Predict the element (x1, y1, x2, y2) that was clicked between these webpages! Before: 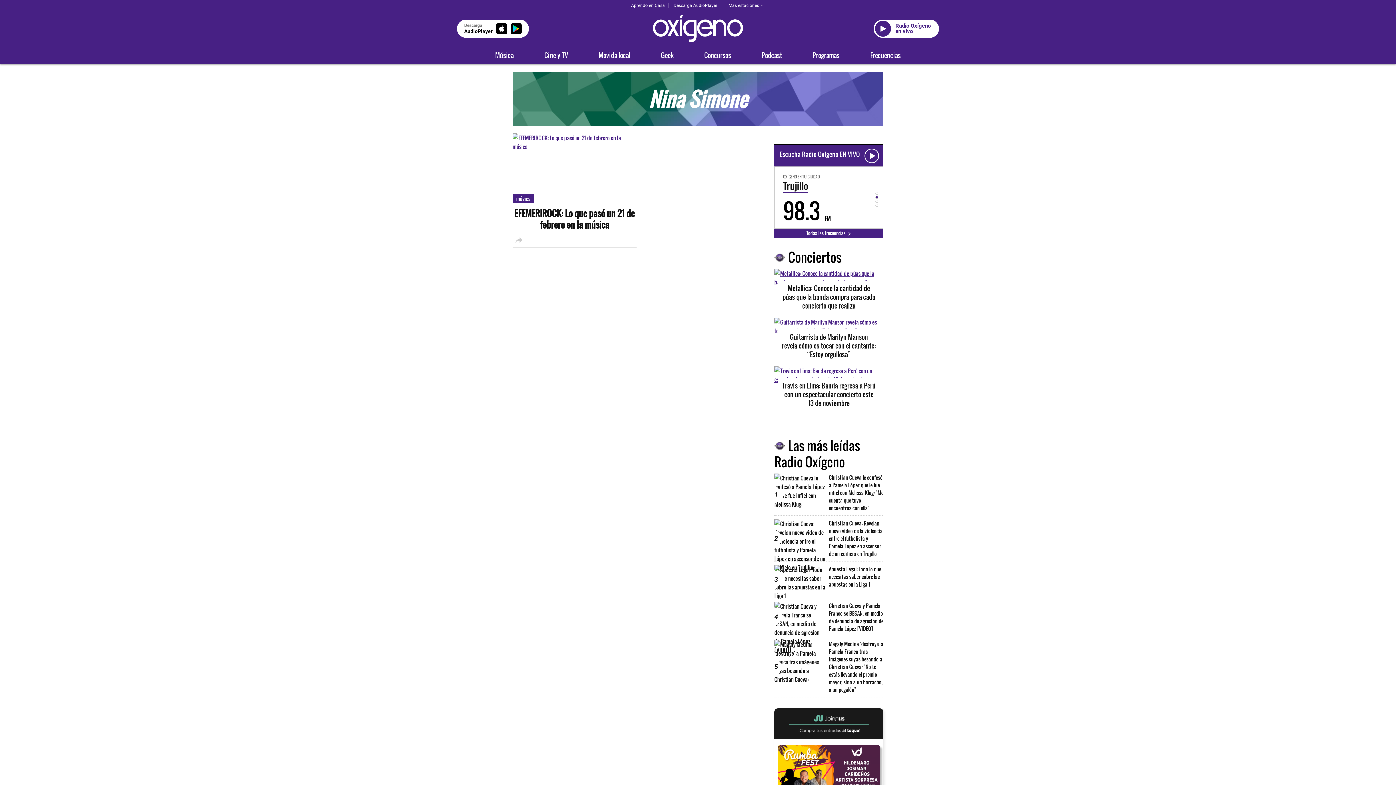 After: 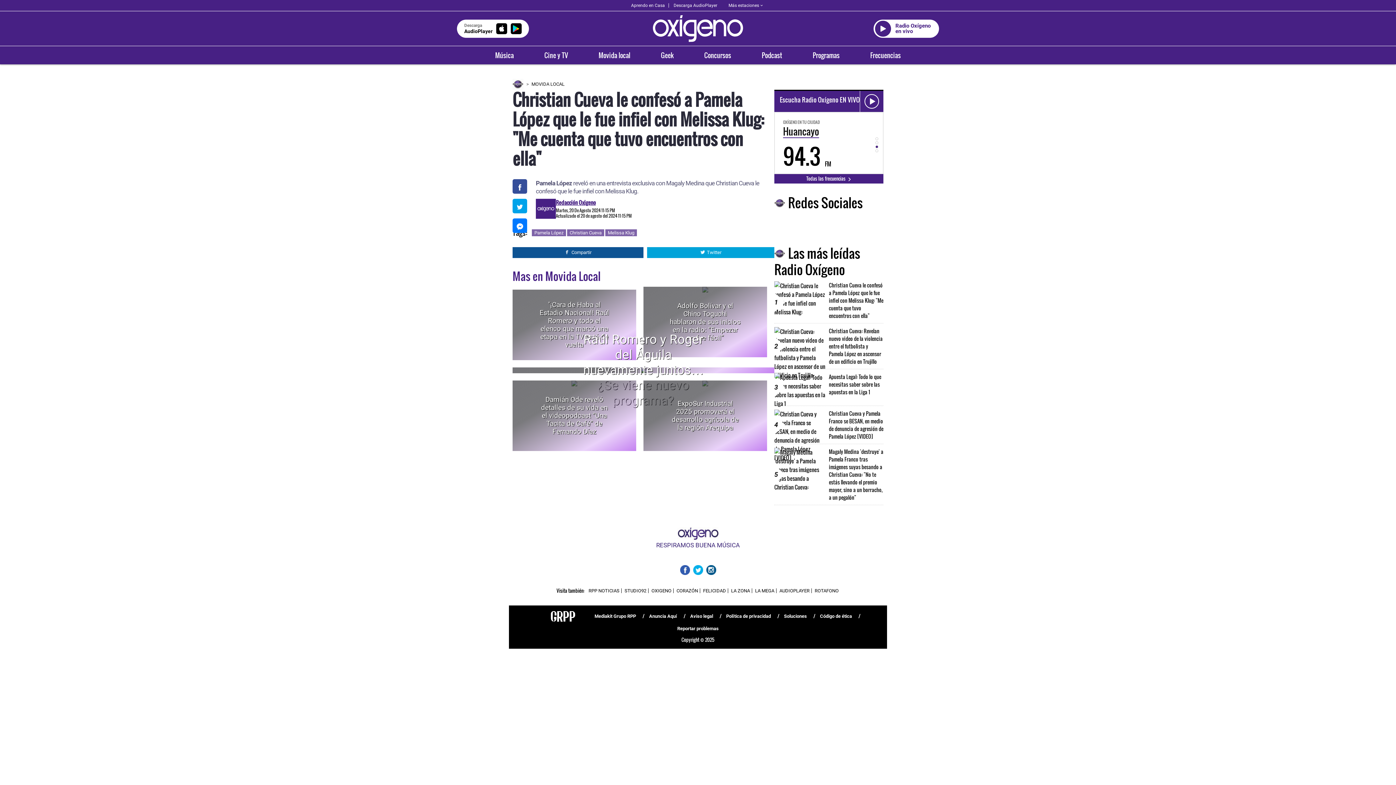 Action: bbox: (829, 473, 883, 512) label: Christian Cueva le confesó a Pamela López que le fue infiel con Melissa Klug: "Me cuenta que tuvo encuentros con ella"